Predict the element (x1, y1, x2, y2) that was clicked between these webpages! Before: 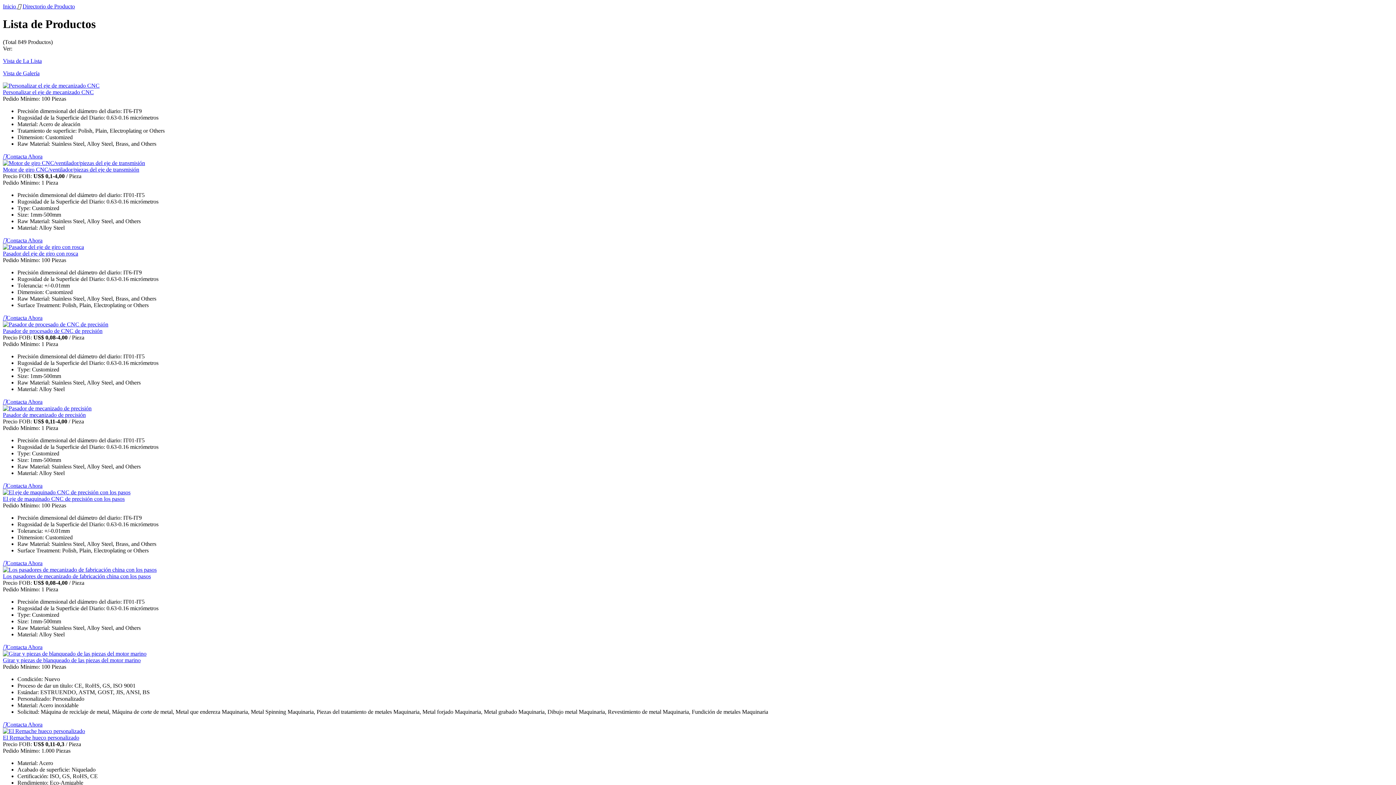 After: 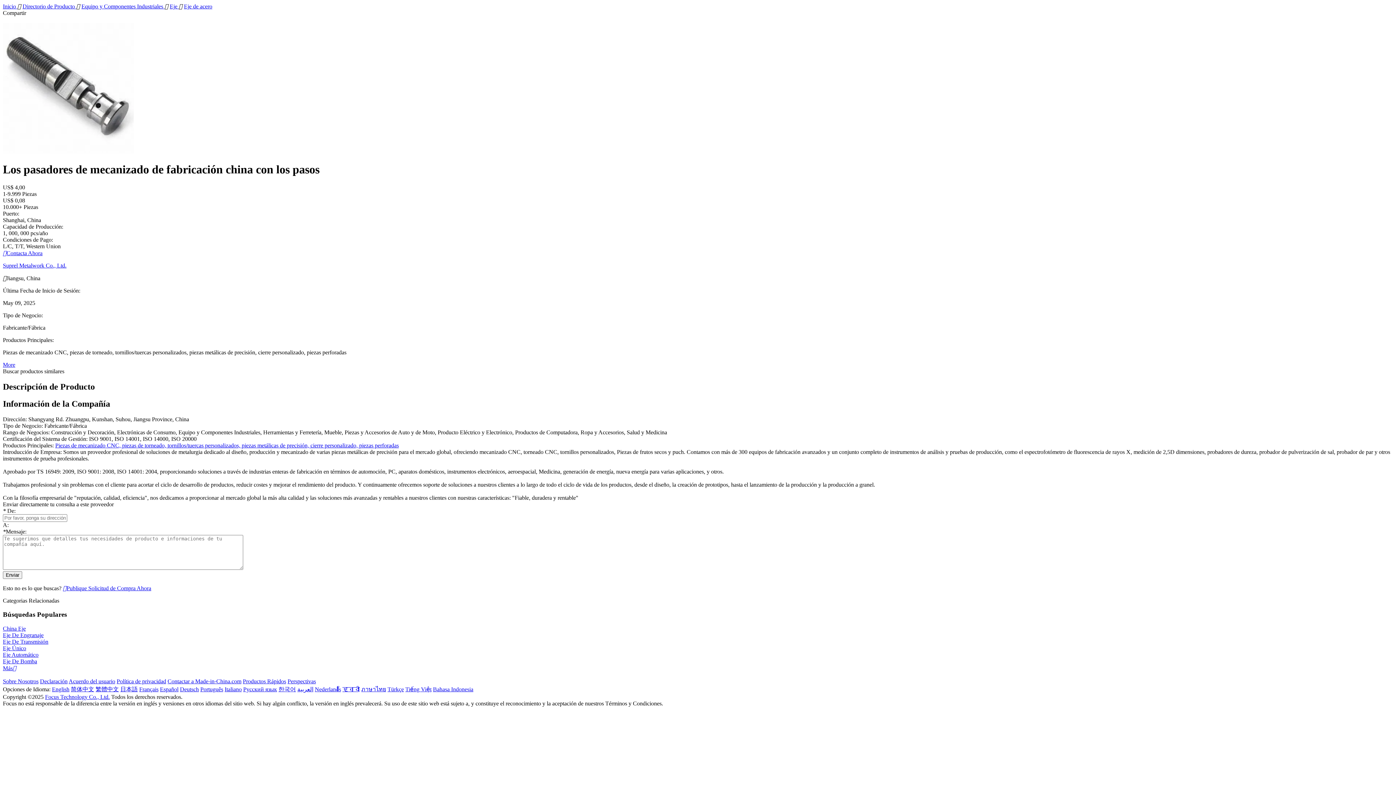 Action: bbox: (2, 566, 156, 573)